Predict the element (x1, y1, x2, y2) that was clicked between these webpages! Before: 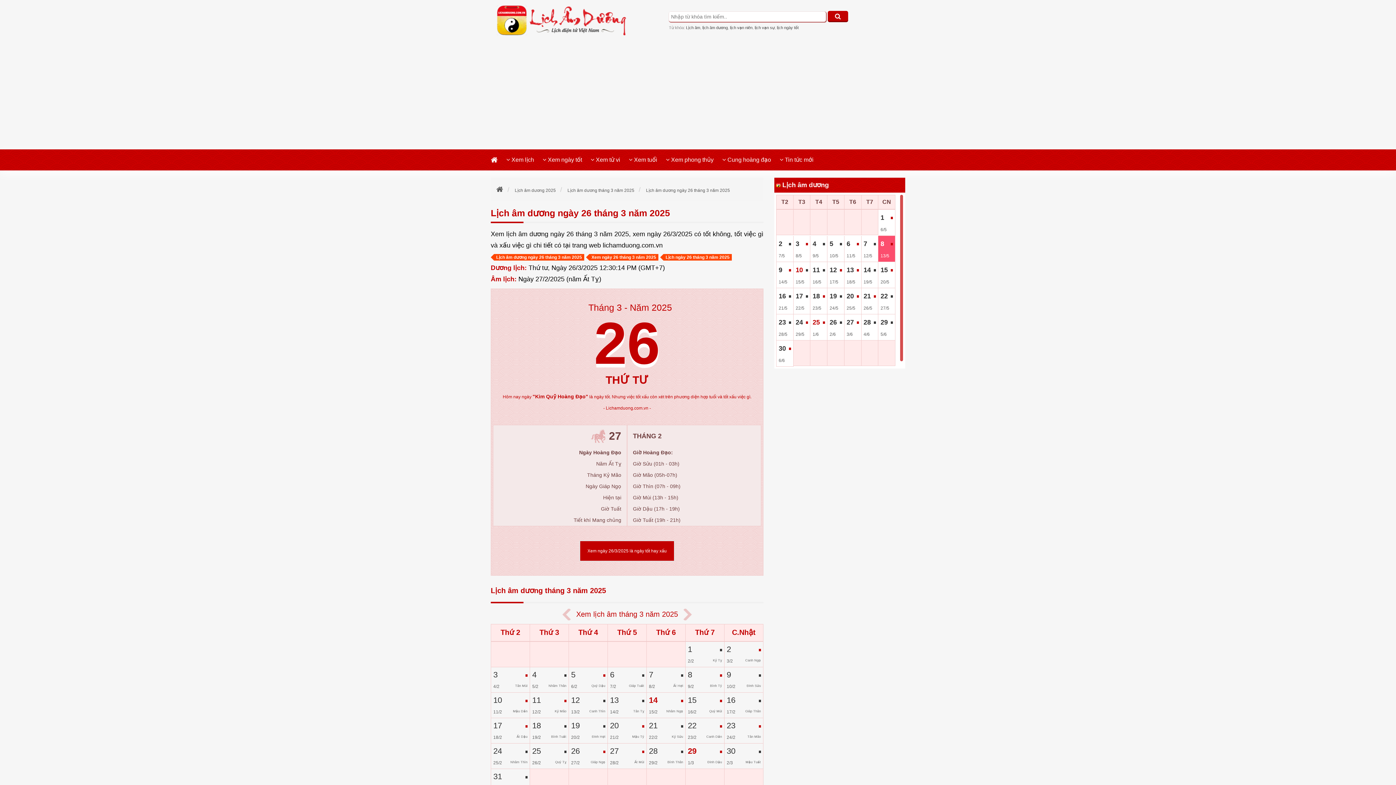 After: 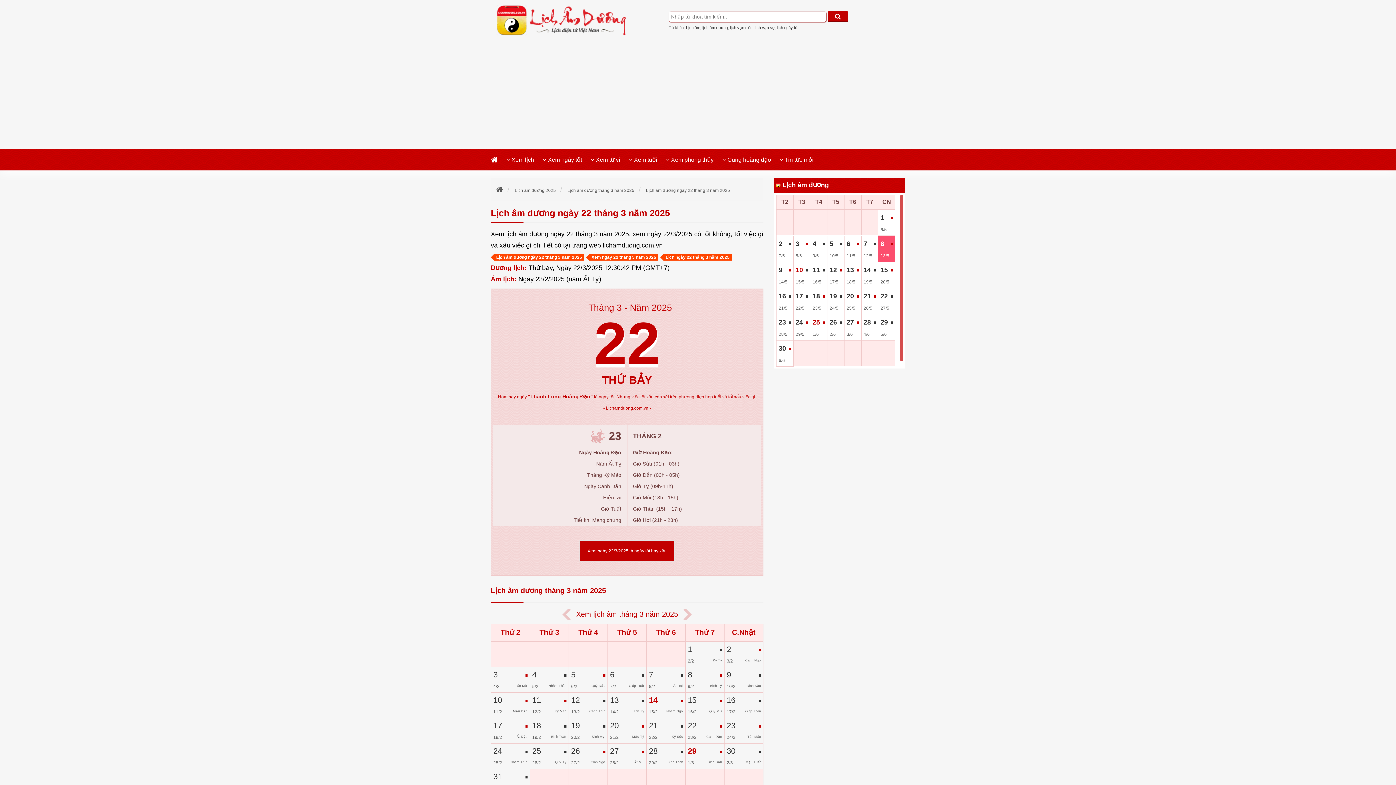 Action: bbox: (685, 718, 724, 743) label: 22
.
23/2
Canh Dần